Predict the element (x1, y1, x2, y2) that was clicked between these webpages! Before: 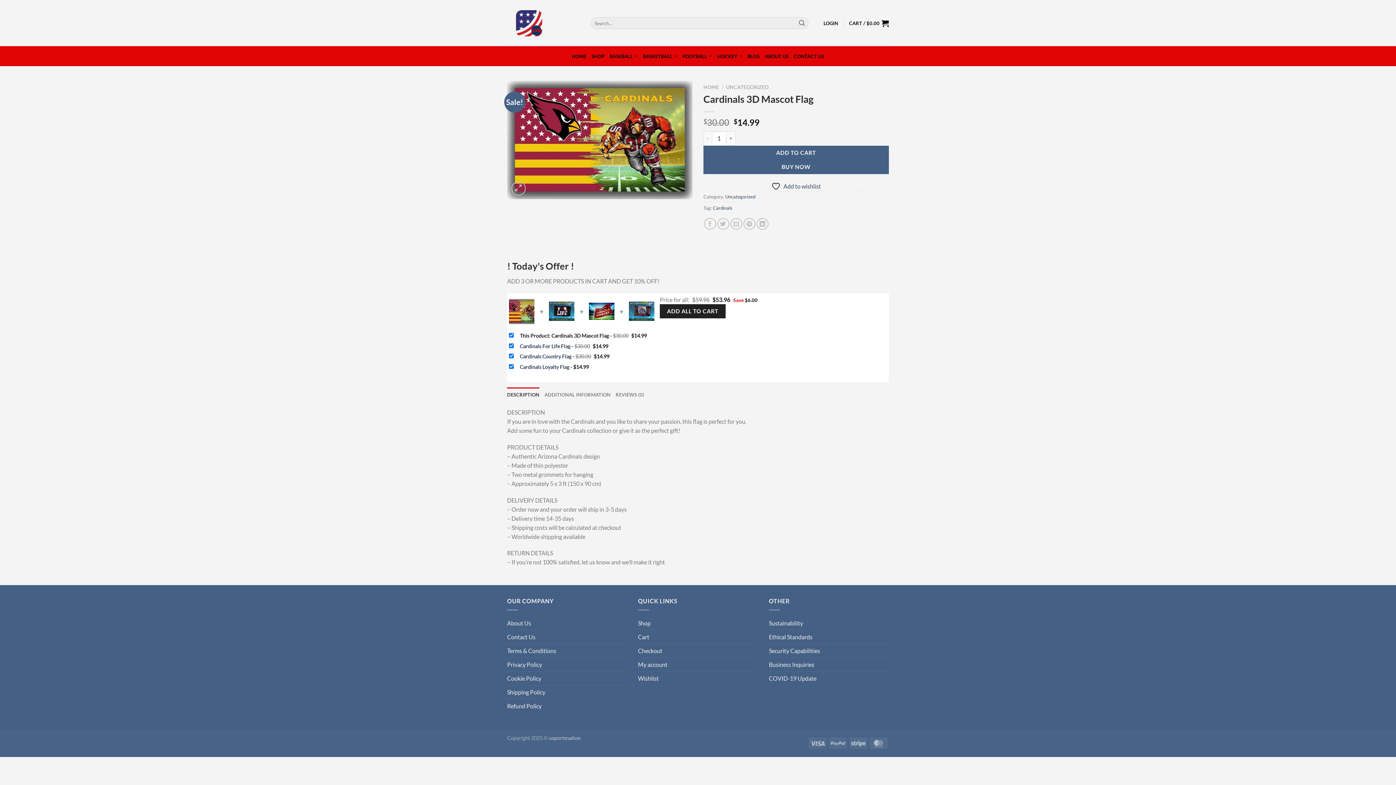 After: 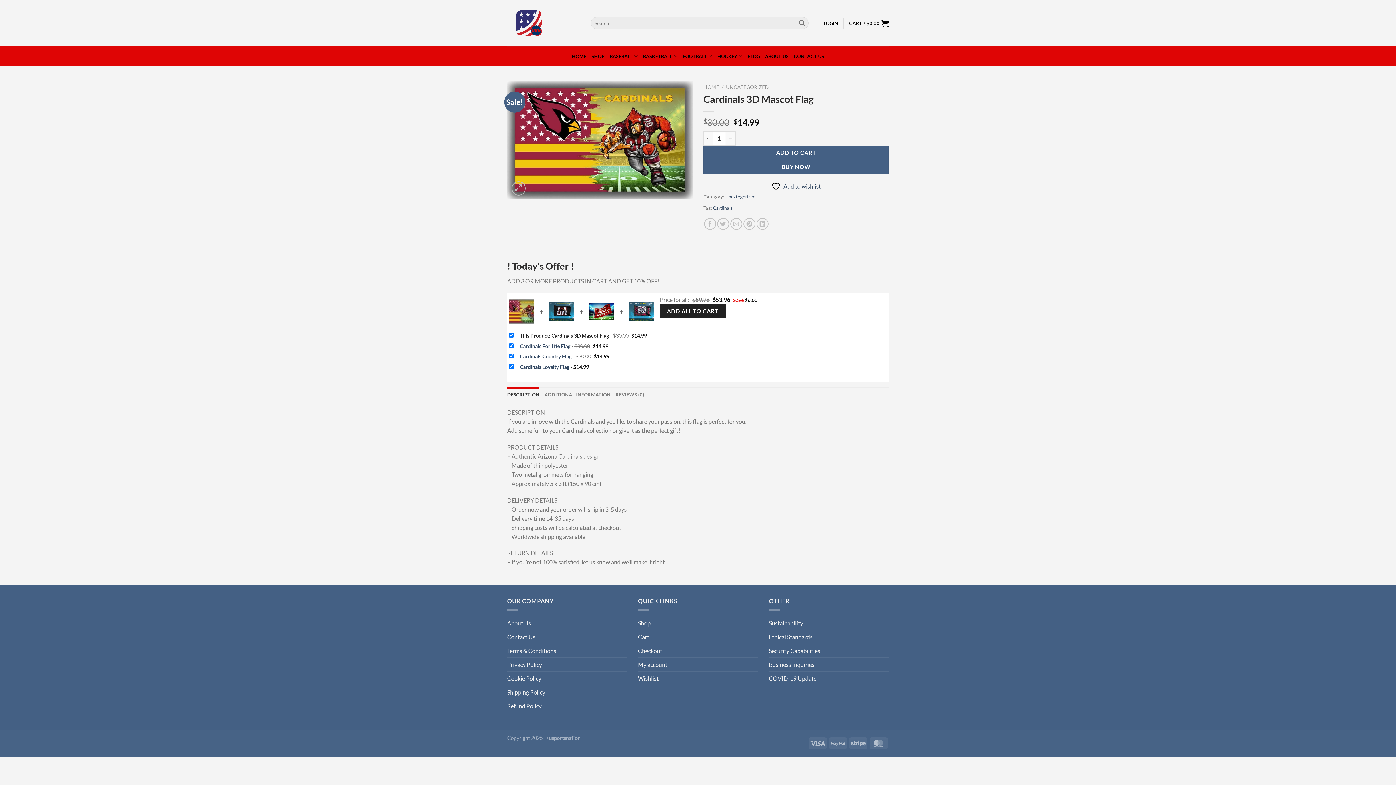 Action: bbox: (509, 307, 534, 314)